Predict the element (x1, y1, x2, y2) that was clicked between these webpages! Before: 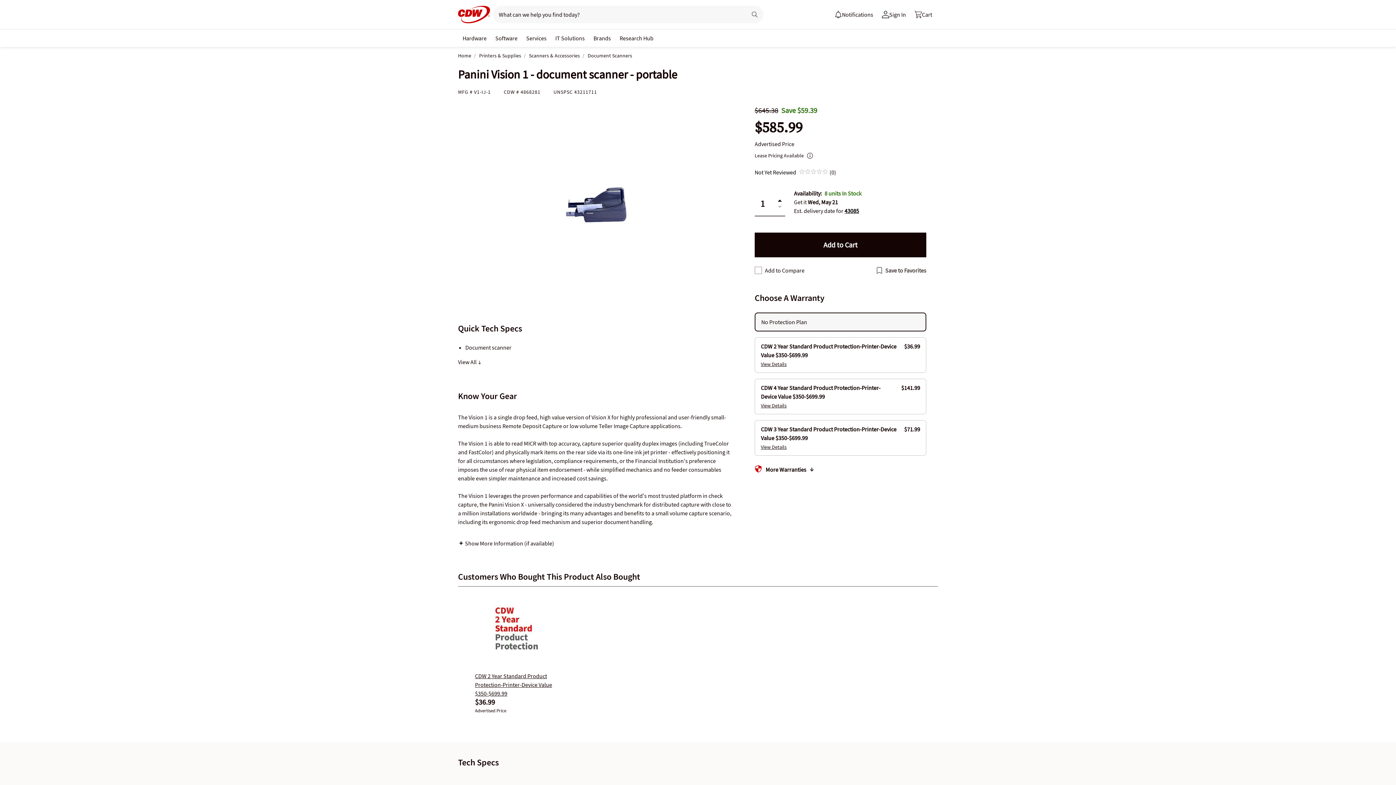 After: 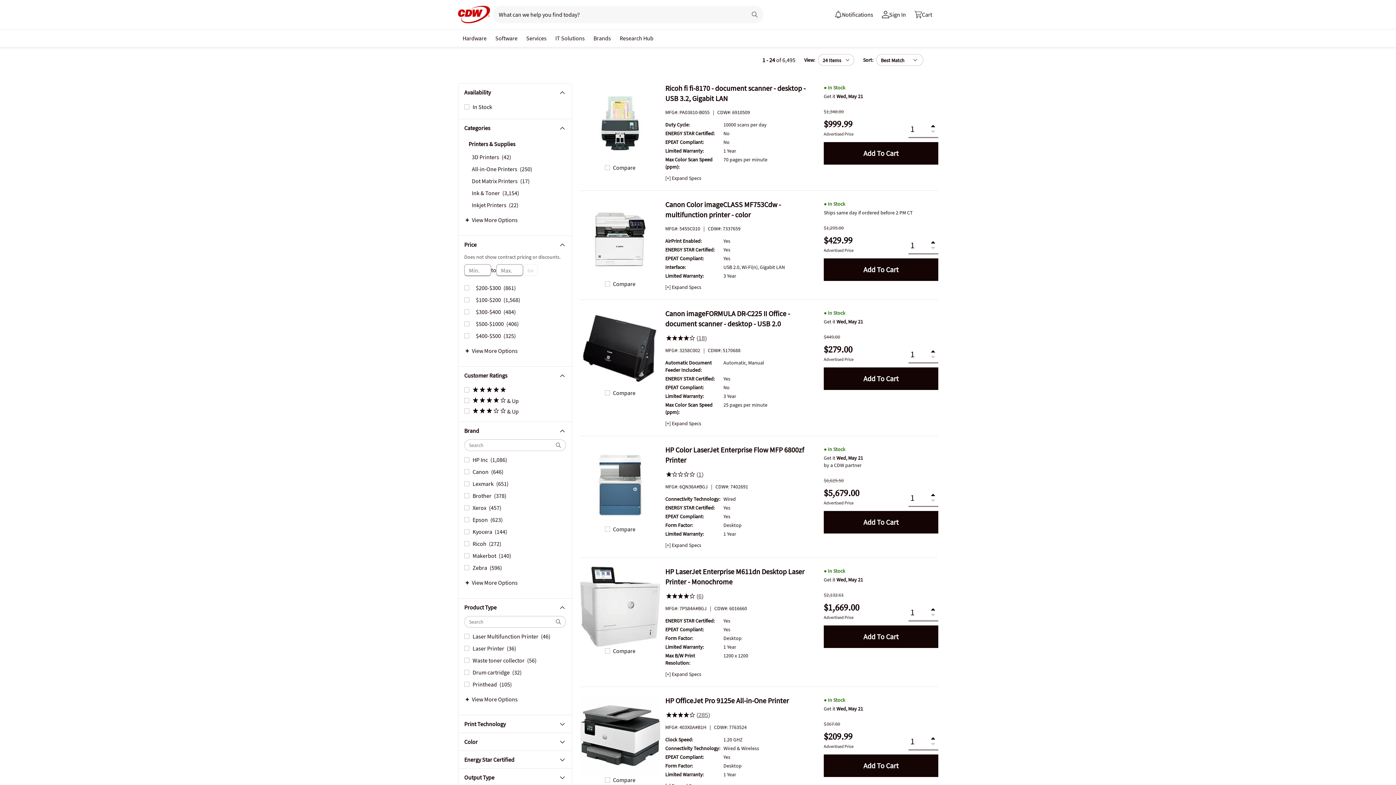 Action: bbox: (479, 52, 521, 58) label: Printers & Supplies